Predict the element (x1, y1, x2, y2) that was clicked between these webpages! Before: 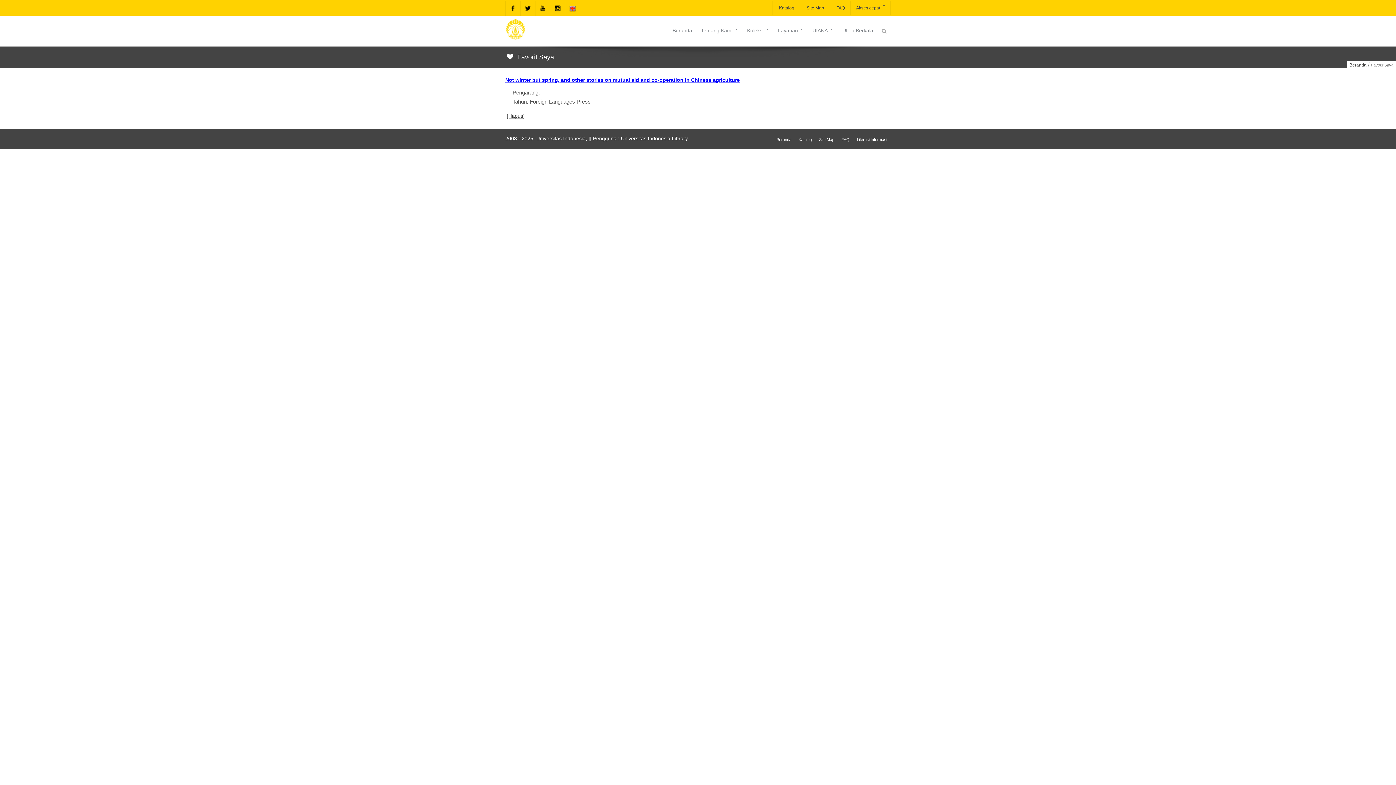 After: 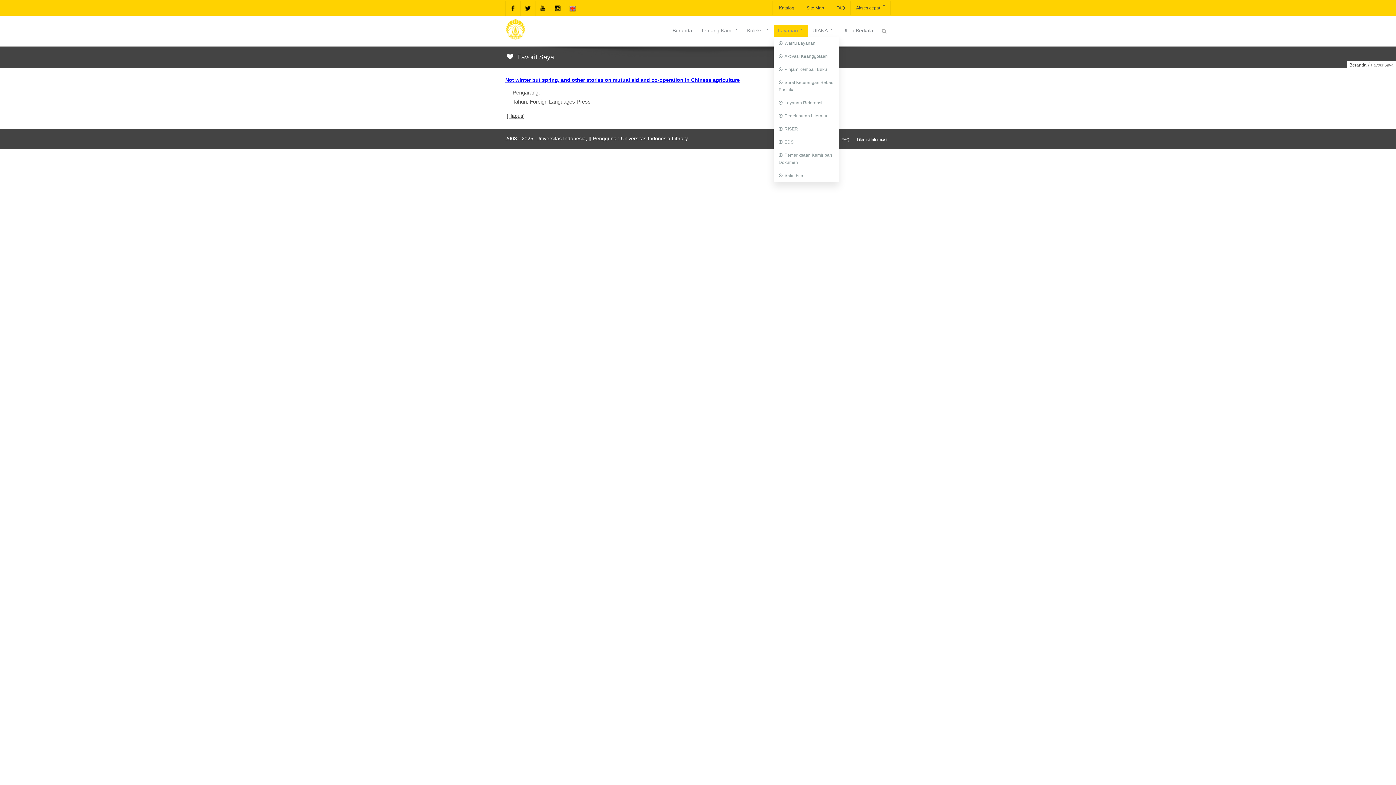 Action: label: Layanan bbox: (773, 24, 808, 36)